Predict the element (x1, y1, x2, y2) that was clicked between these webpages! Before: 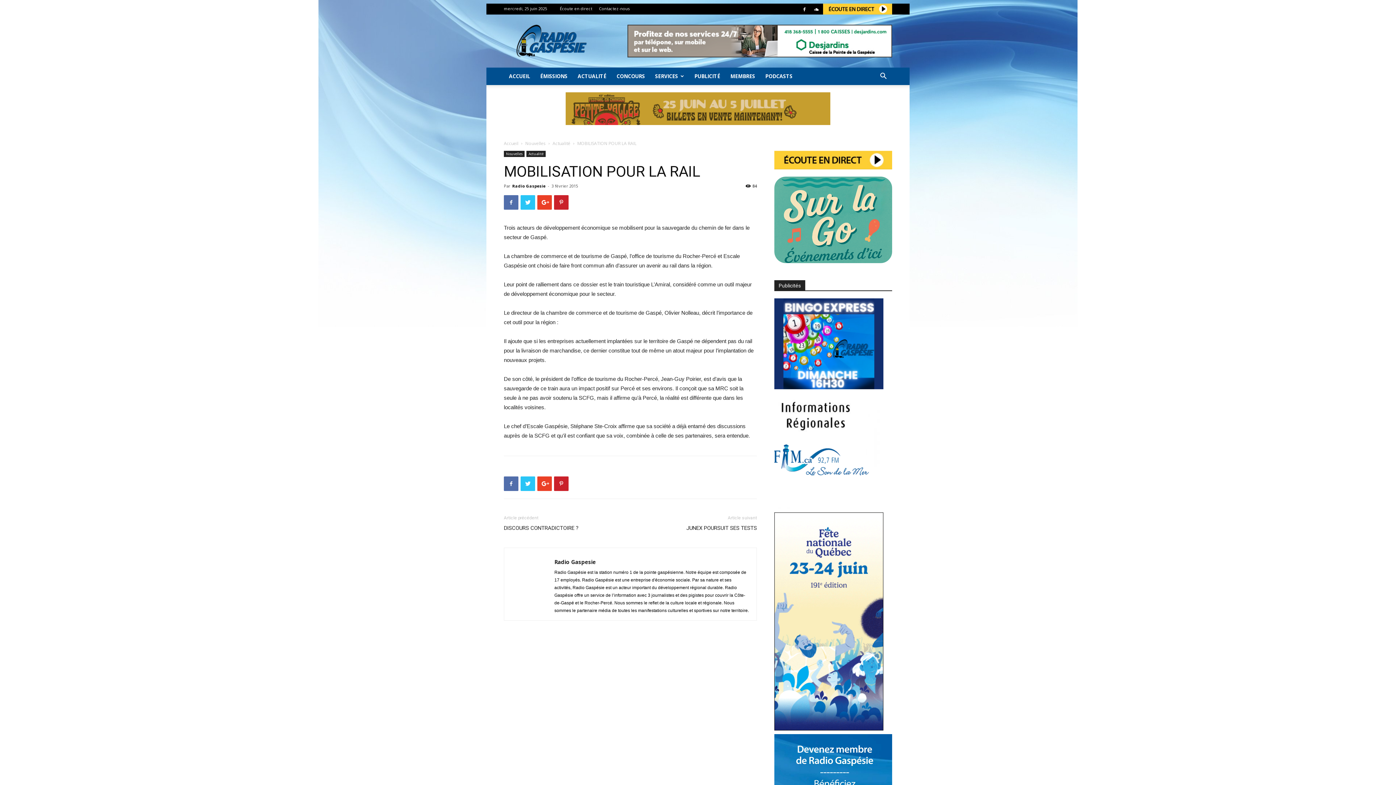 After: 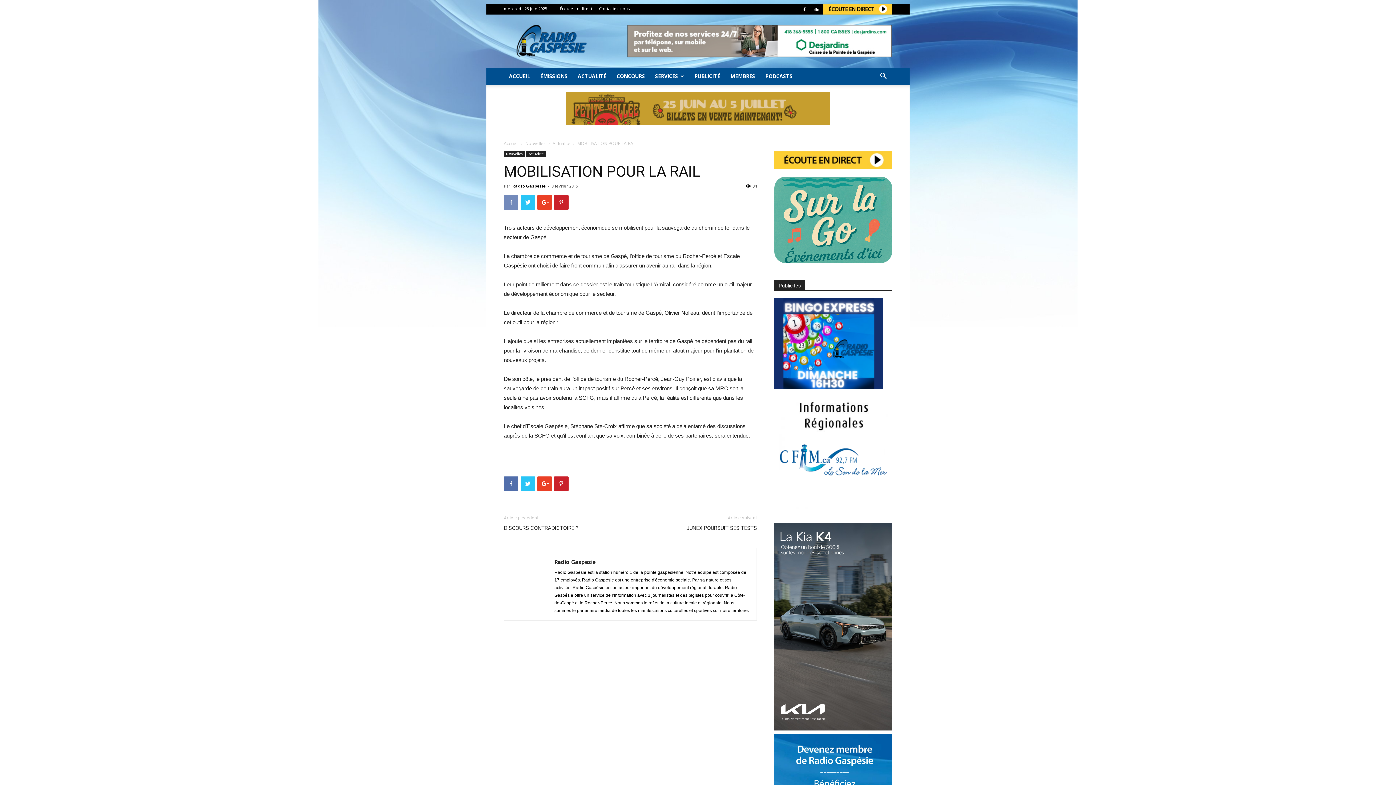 Action: bbox: (504, 195, 518, 209)